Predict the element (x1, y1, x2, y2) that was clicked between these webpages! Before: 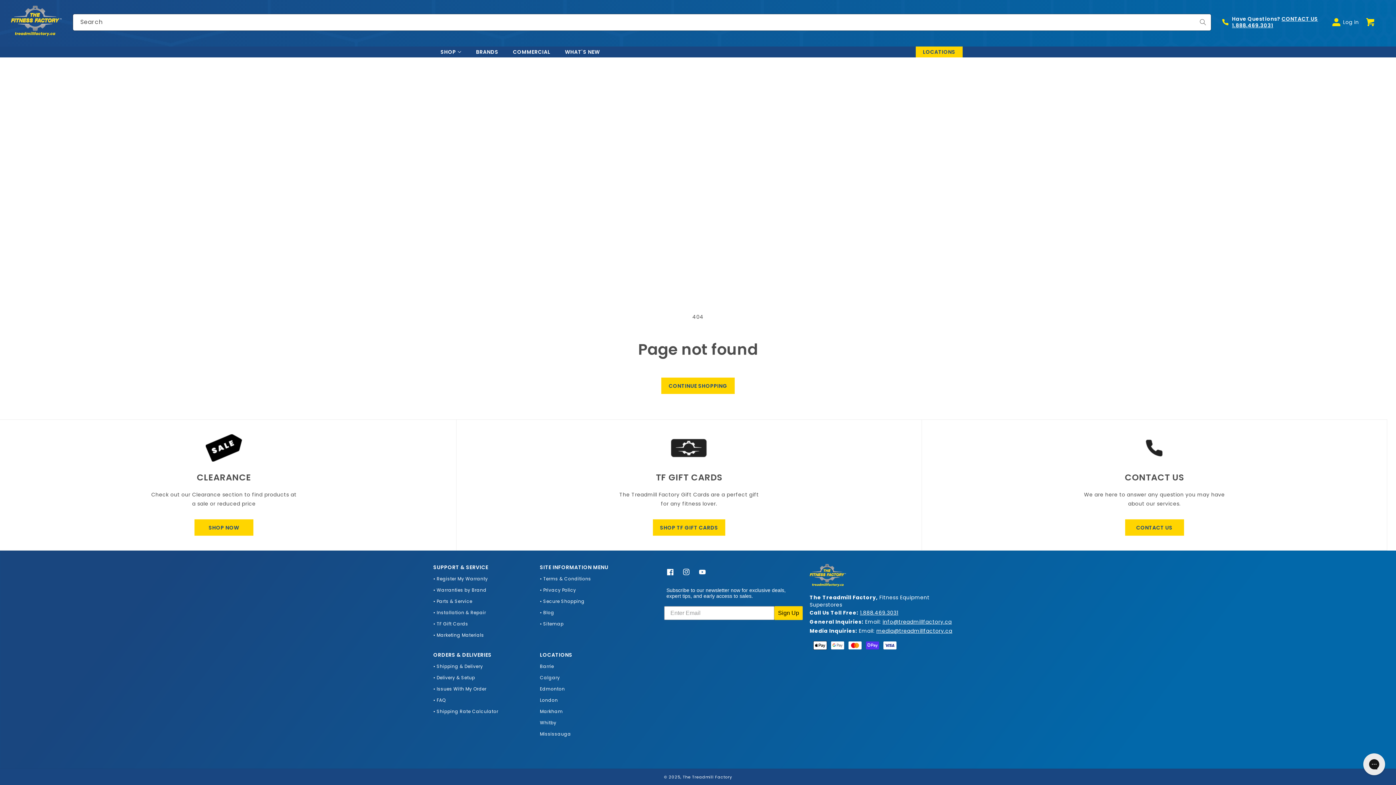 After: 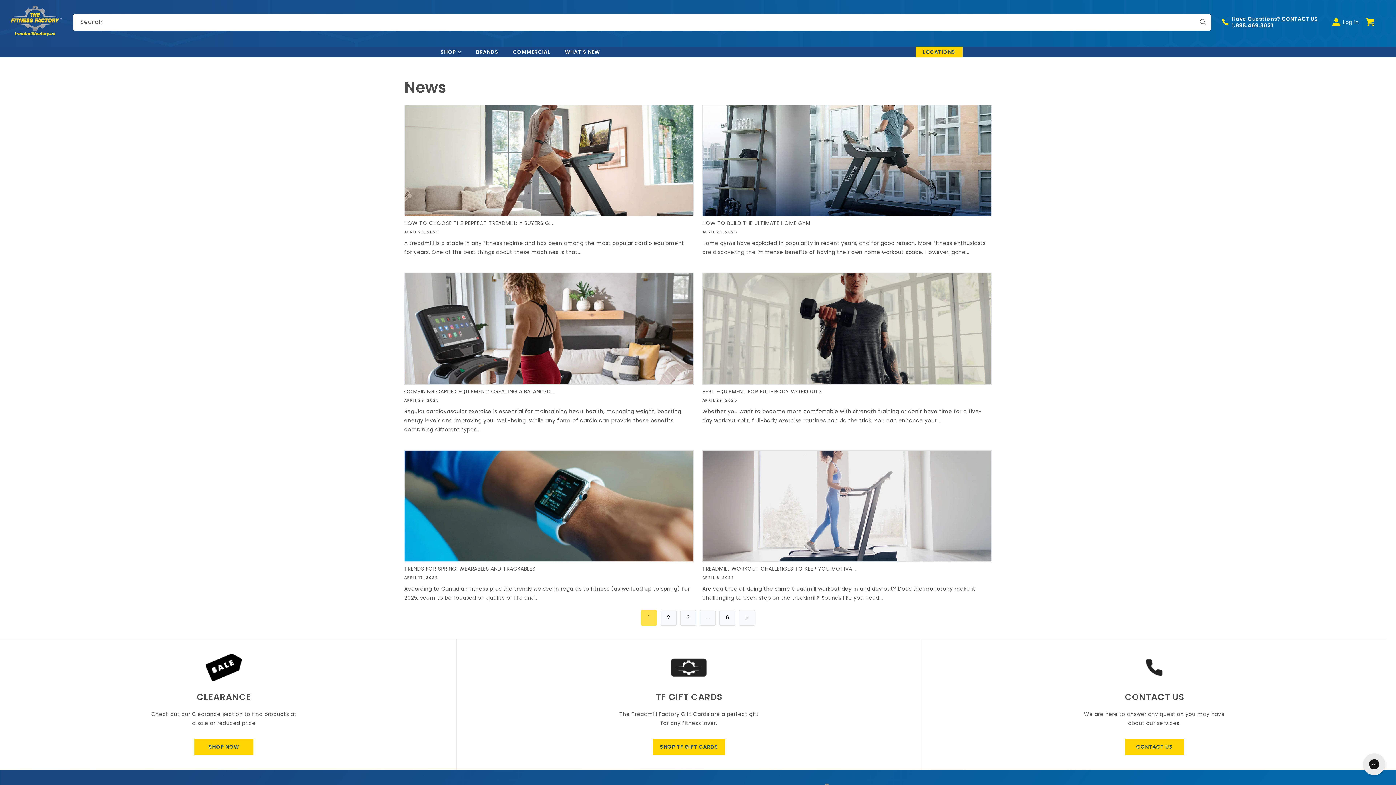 Action: bbox: (540, 607, 554, 618) label: • Blog